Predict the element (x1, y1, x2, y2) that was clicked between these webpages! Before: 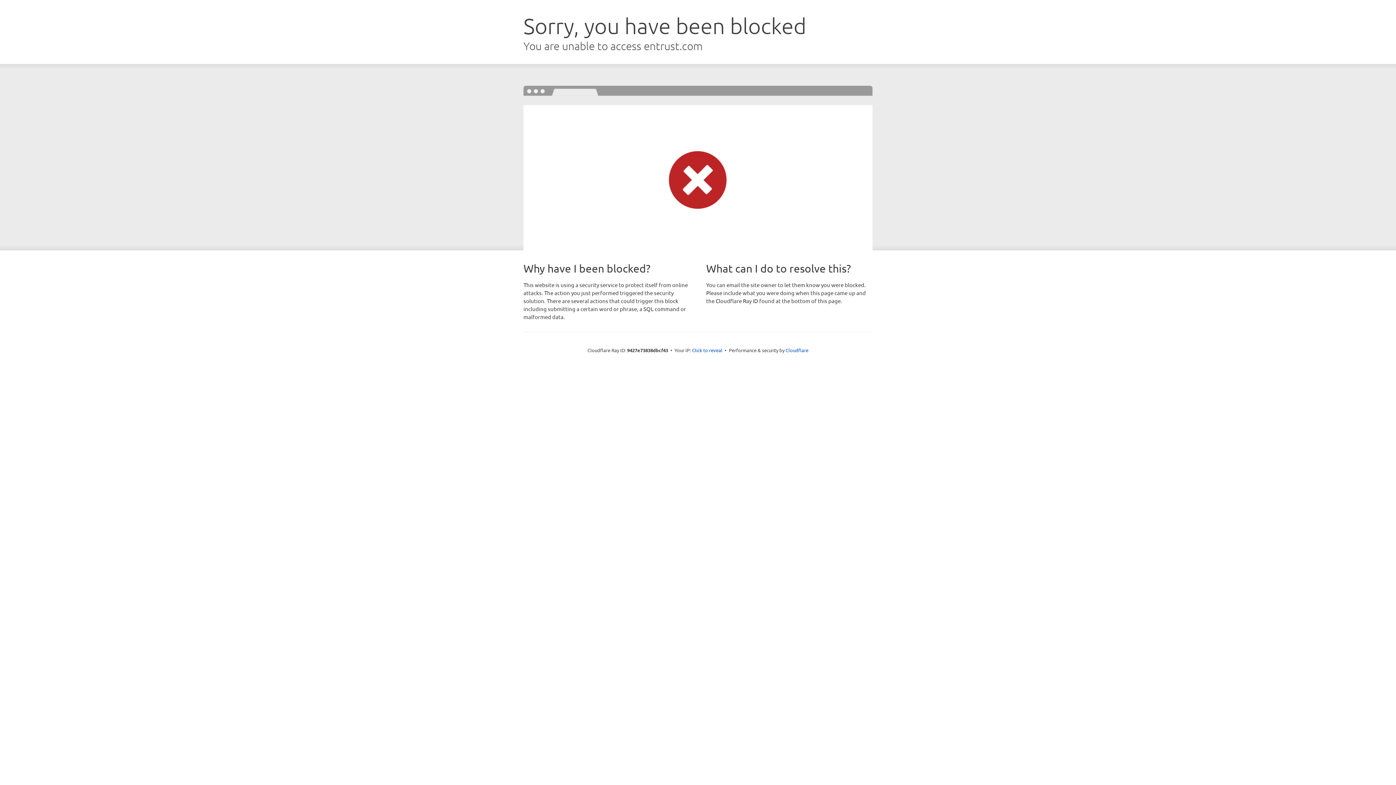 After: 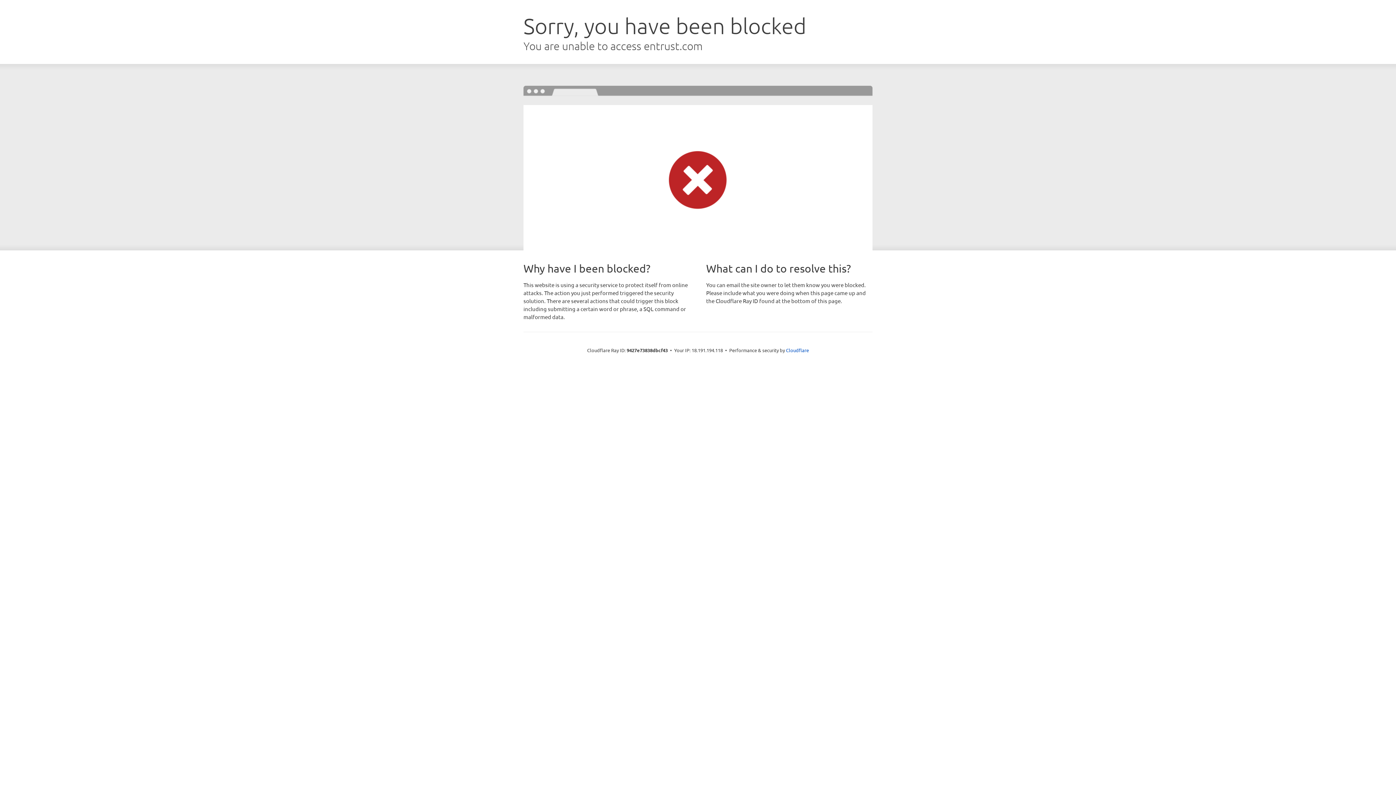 Action: label: Click to reveal bbox: (692, 346, 722, 353)